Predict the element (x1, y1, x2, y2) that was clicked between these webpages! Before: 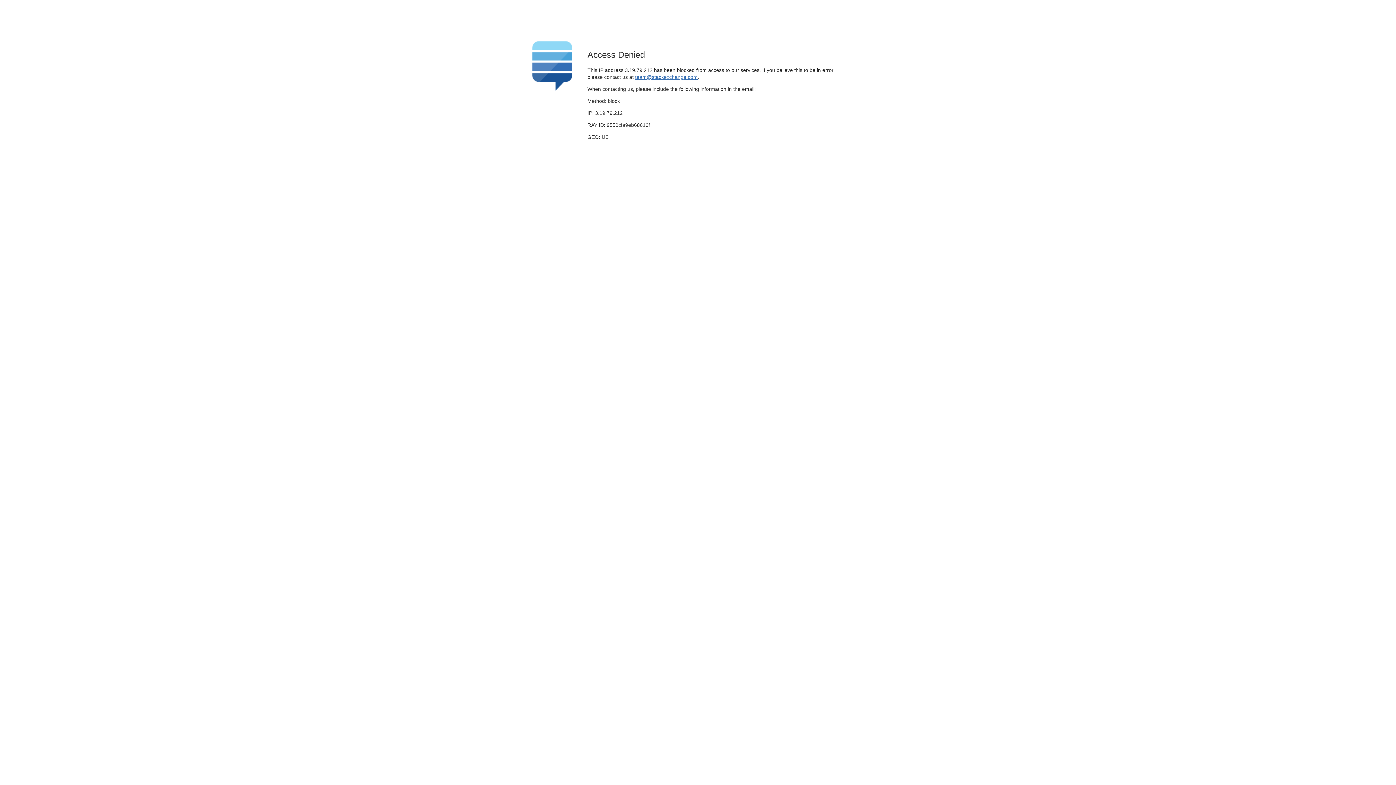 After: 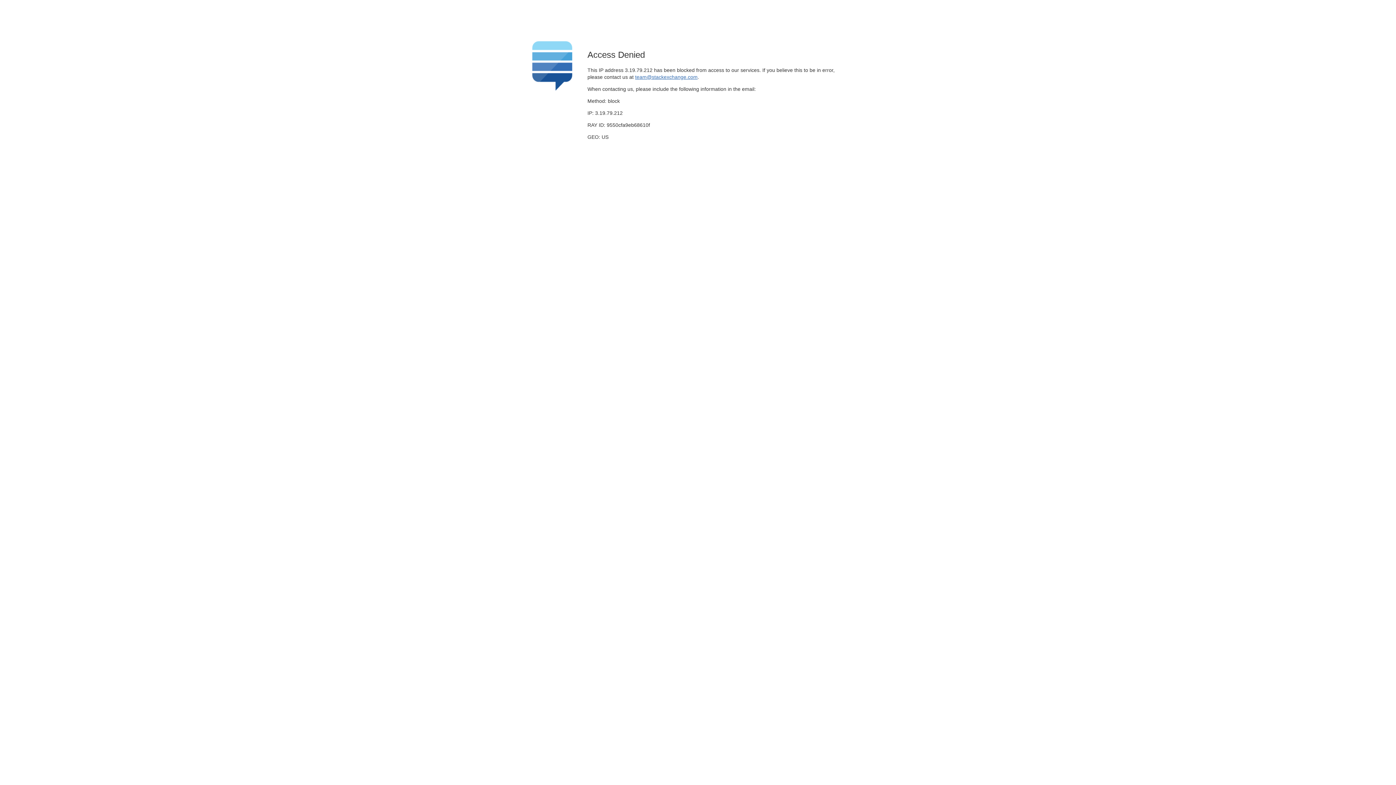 Action: label: team@stackexchange.com bbox: (635, 74, 697, 79)